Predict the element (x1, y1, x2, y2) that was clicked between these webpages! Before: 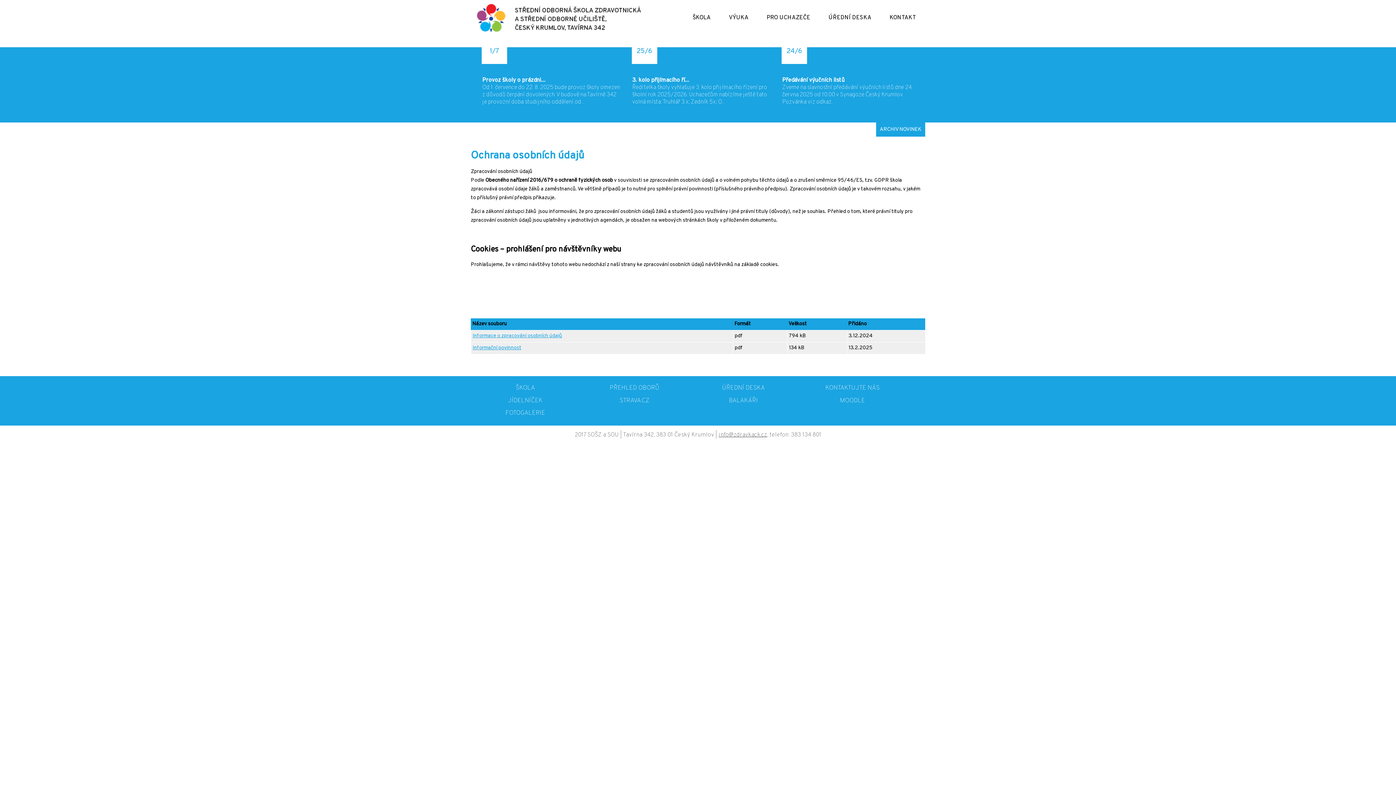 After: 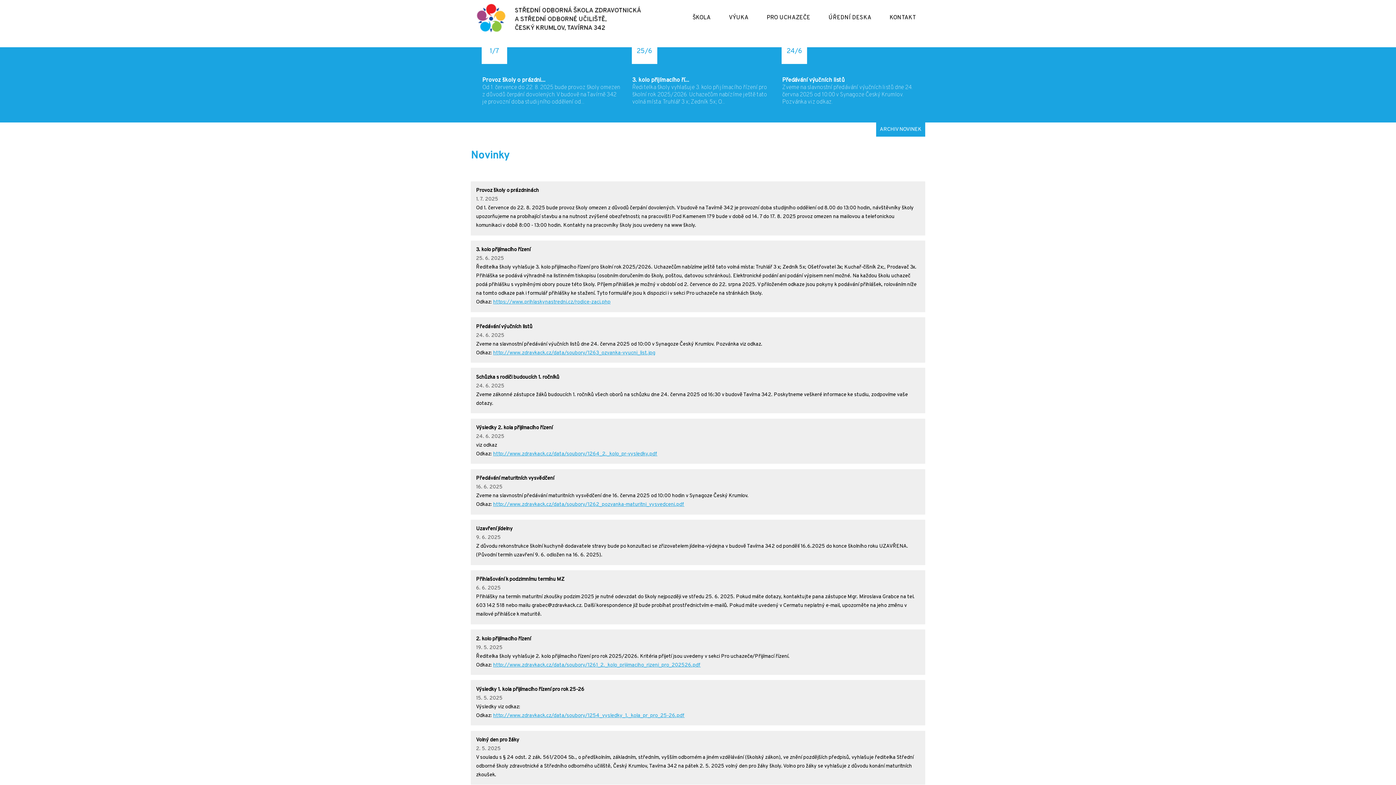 Action: bbox: (876, 122, 925, 136) label: ARCHIV NOVINEK